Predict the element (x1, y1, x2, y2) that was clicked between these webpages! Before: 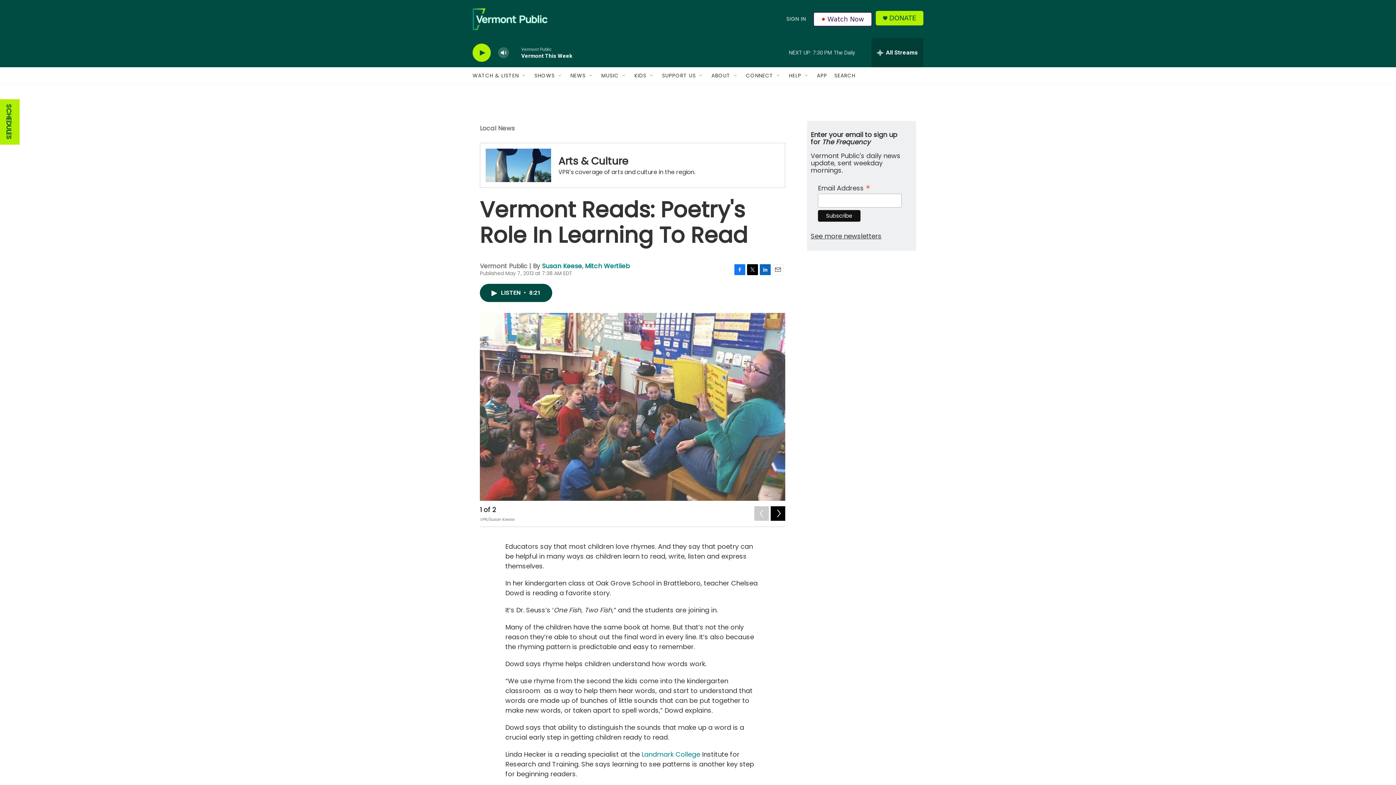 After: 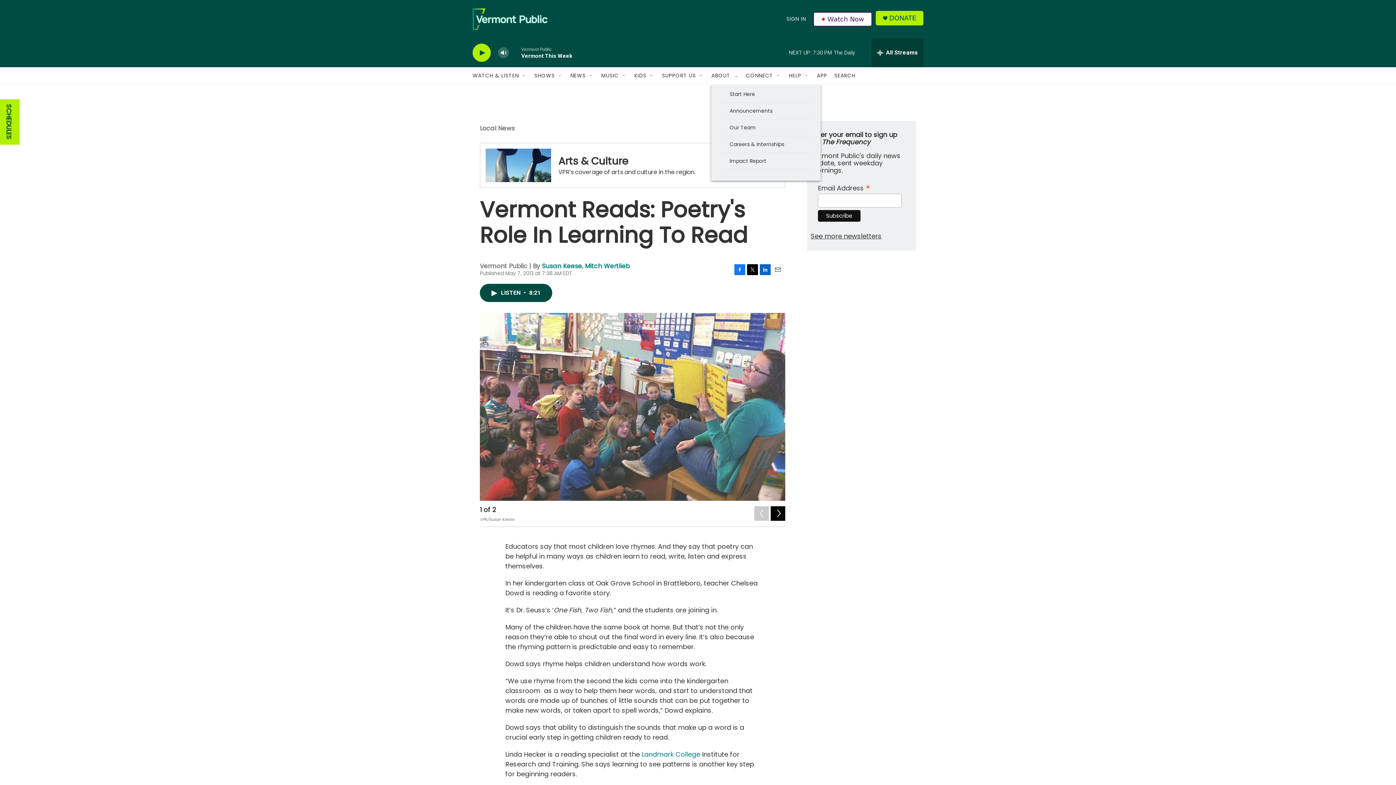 Action: label: Open Sub Navigation bbox: (733, 72, 738, 78)